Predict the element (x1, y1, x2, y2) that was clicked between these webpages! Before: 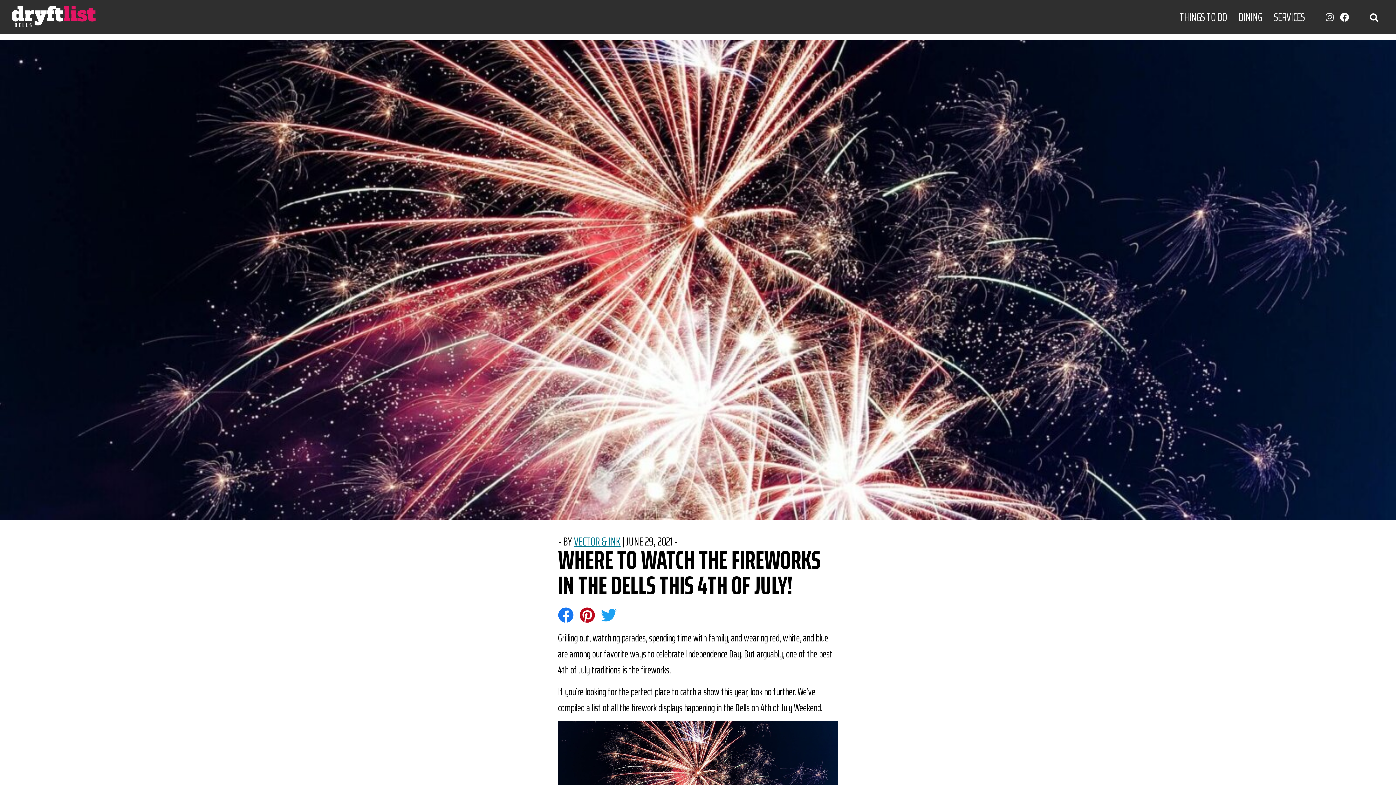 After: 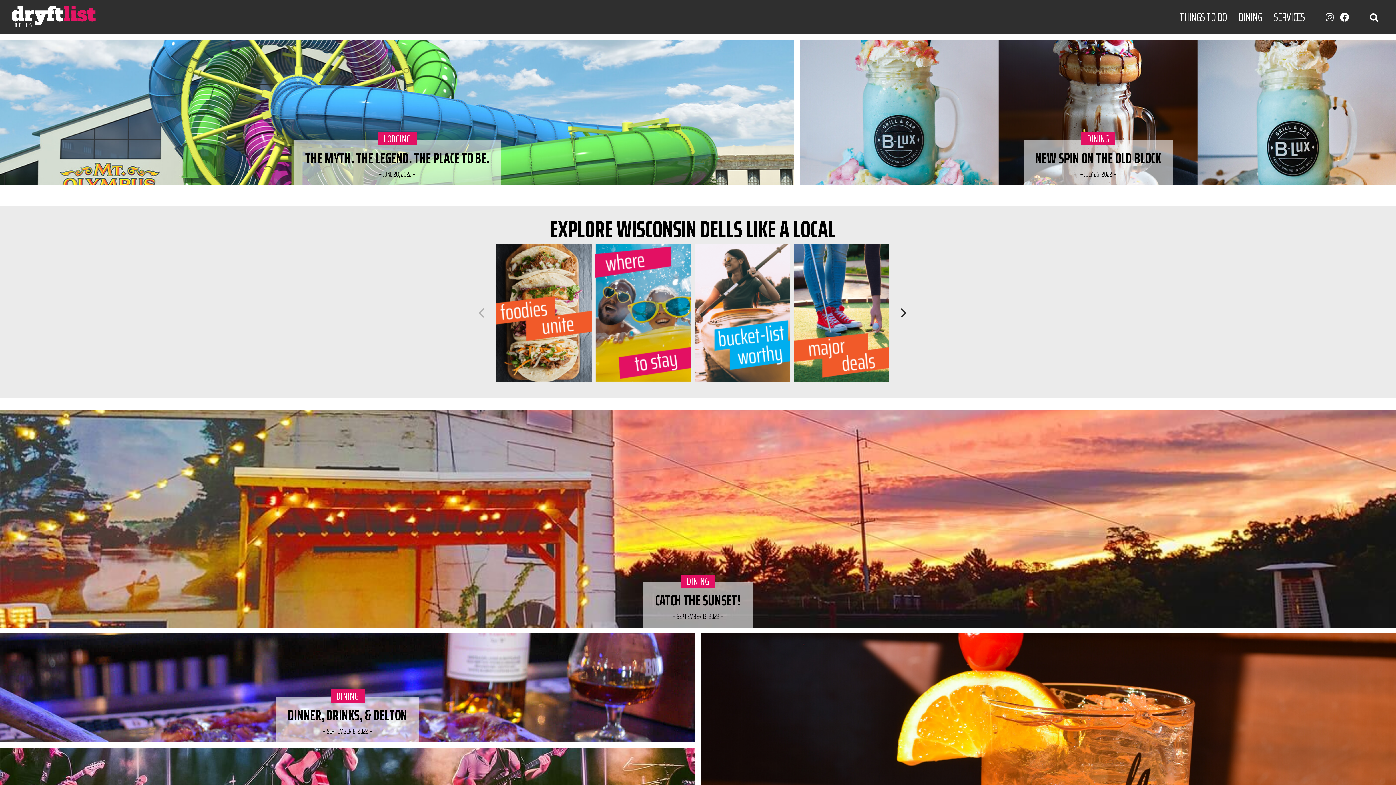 Action: bbox: (11, 10, 95, 22)